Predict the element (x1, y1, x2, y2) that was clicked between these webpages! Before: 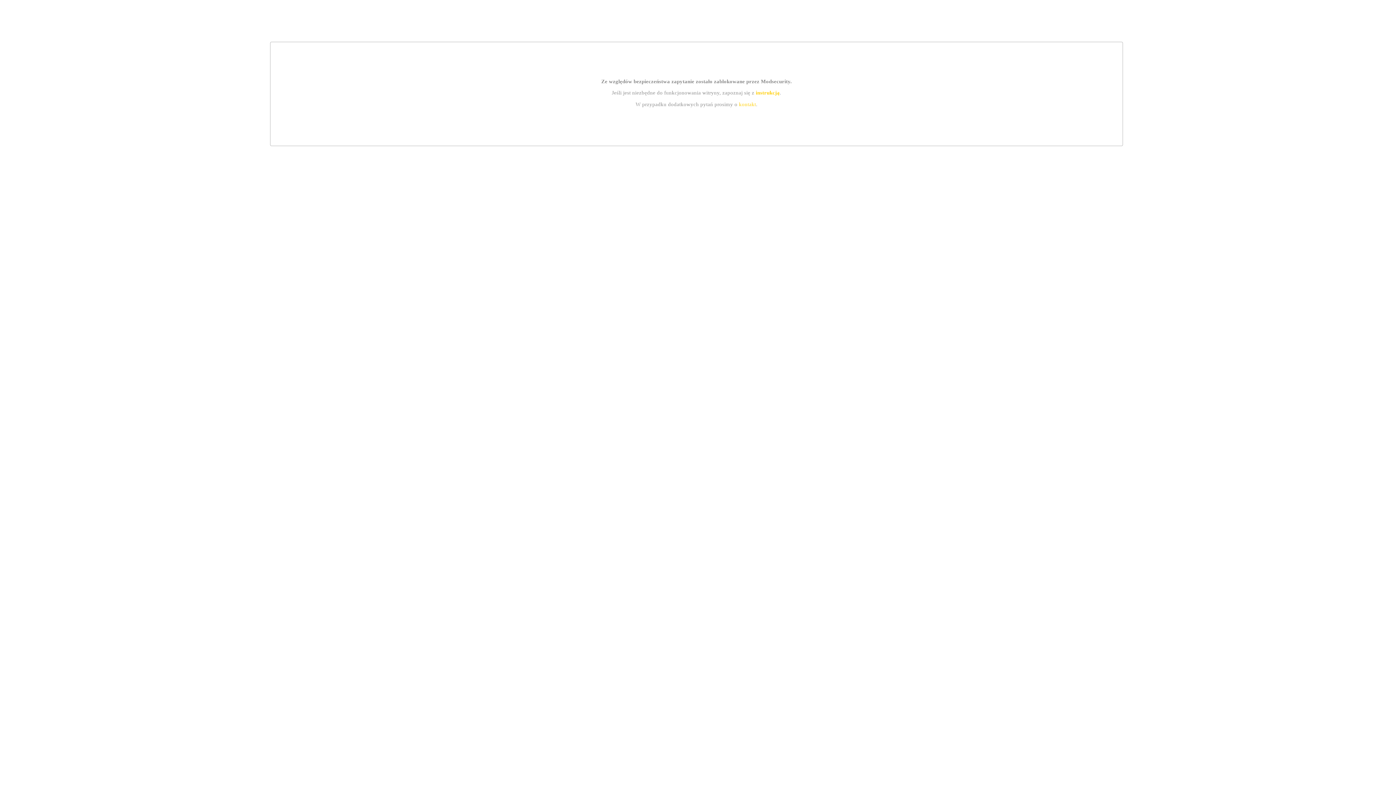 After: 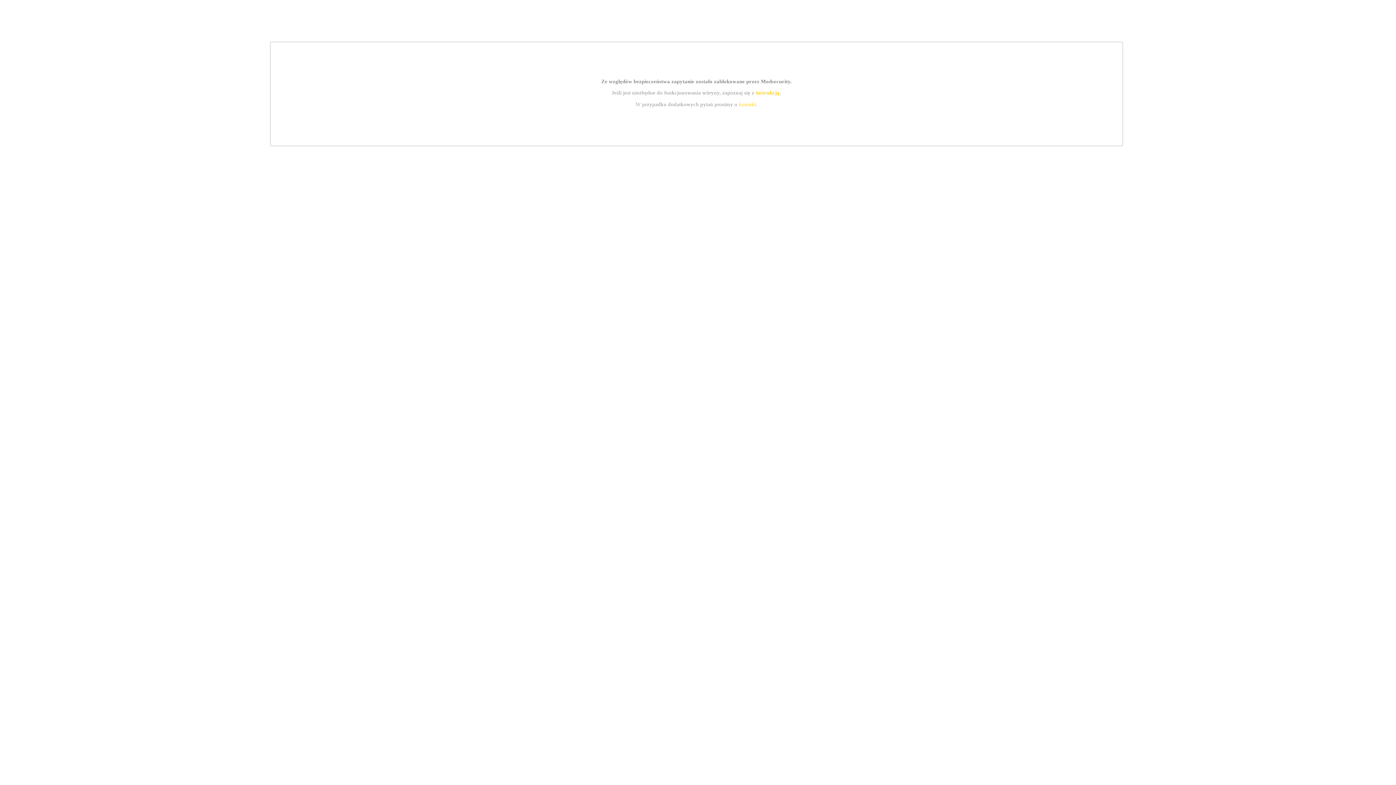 Action: label: kontakt bbox: (739, 101, 756, 107)